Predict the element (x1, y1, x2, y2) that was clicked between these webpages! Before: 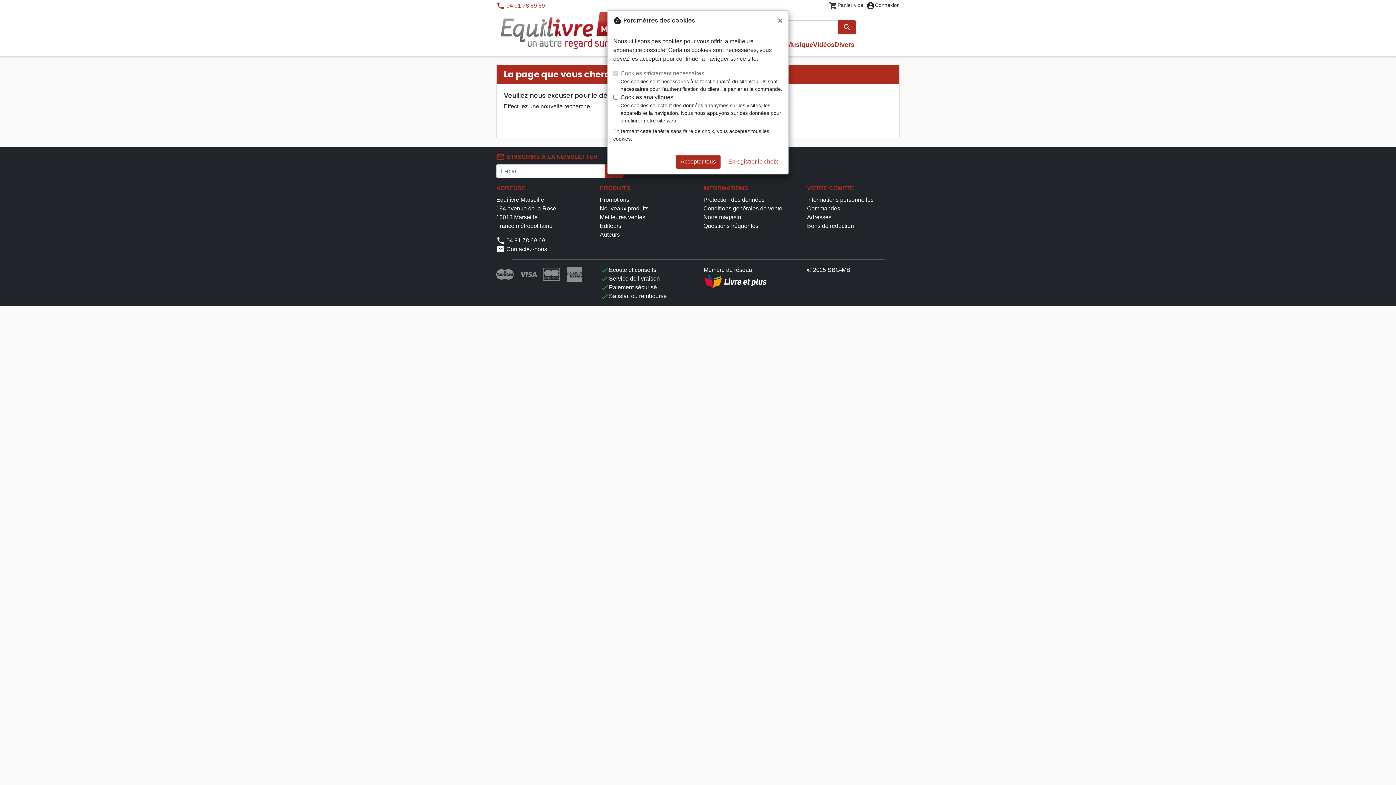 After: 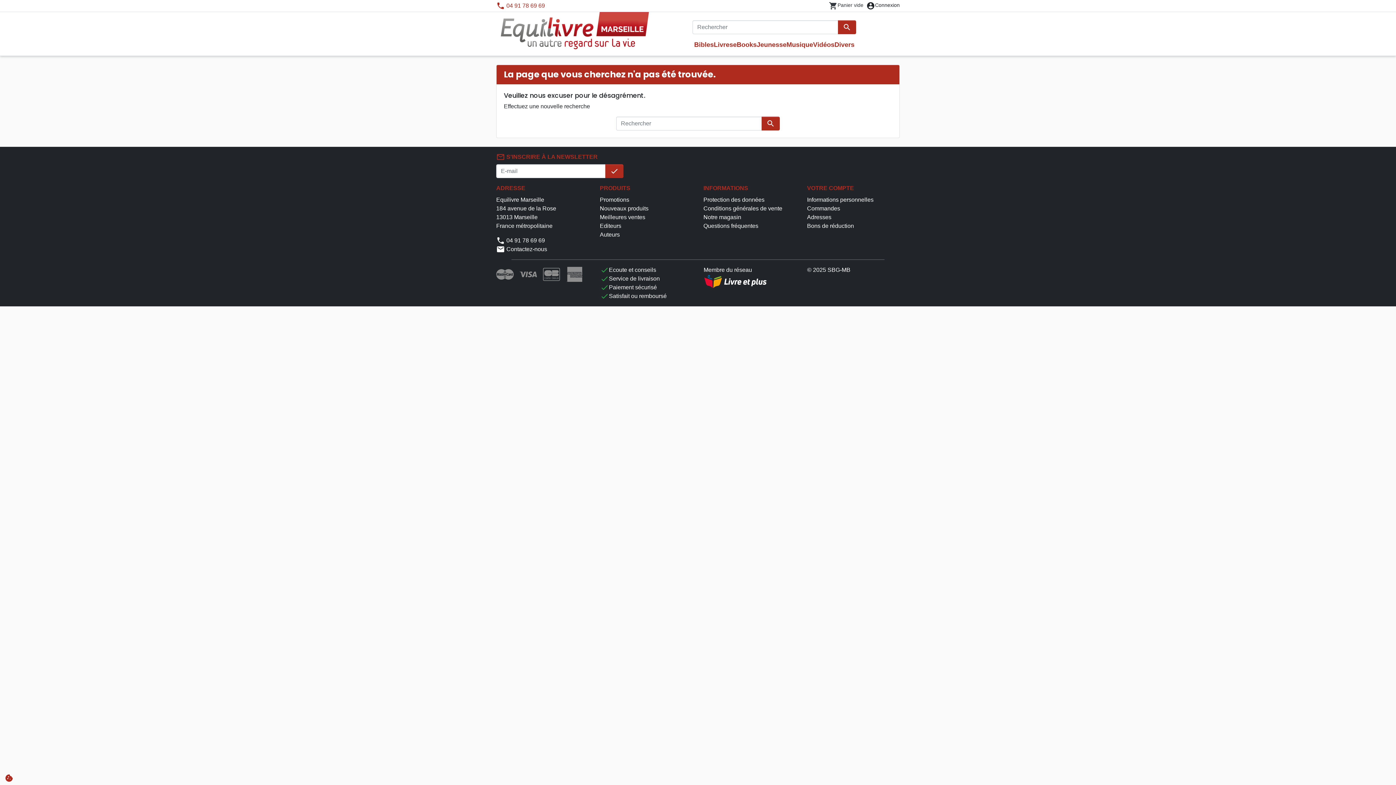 Action: label: Enregistrer le choix bbox: (723, 154, 782, 168)